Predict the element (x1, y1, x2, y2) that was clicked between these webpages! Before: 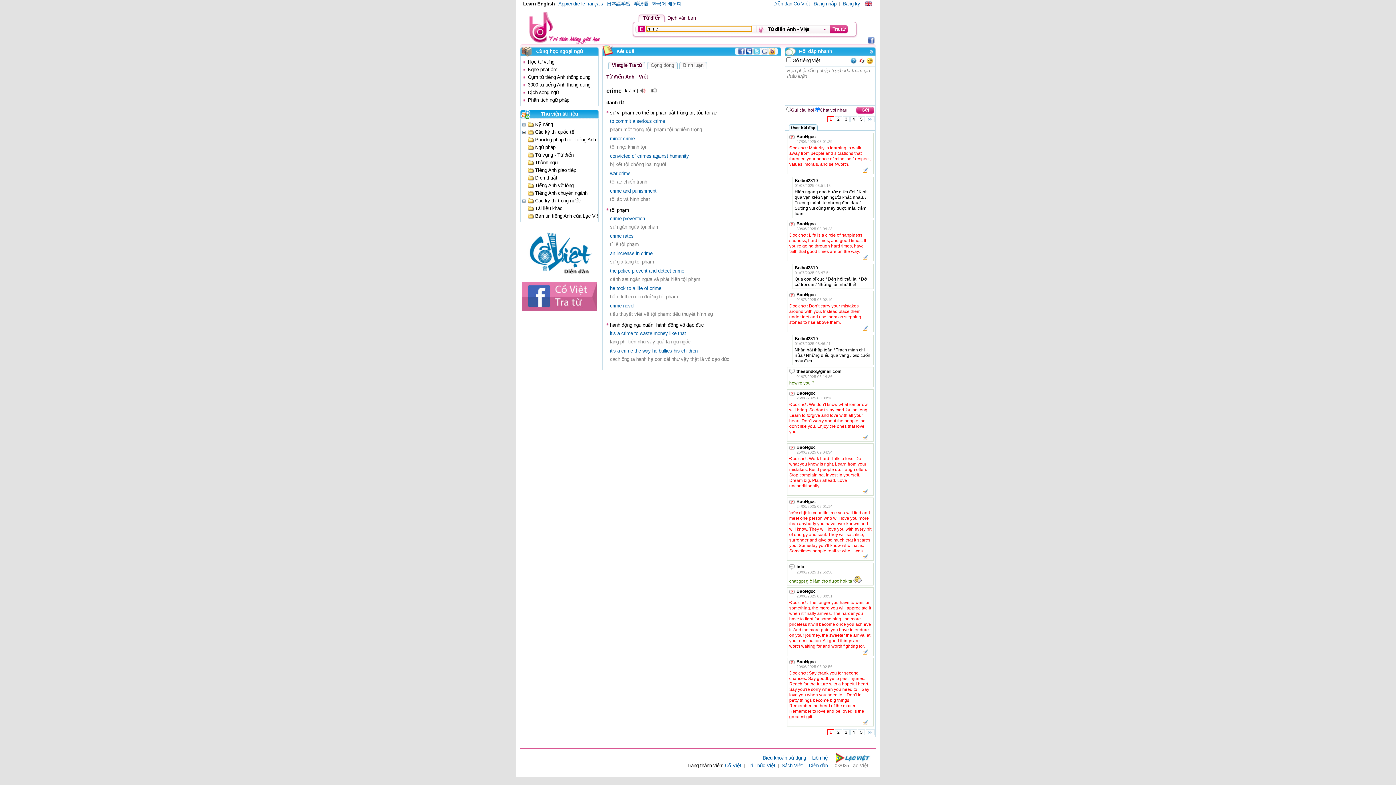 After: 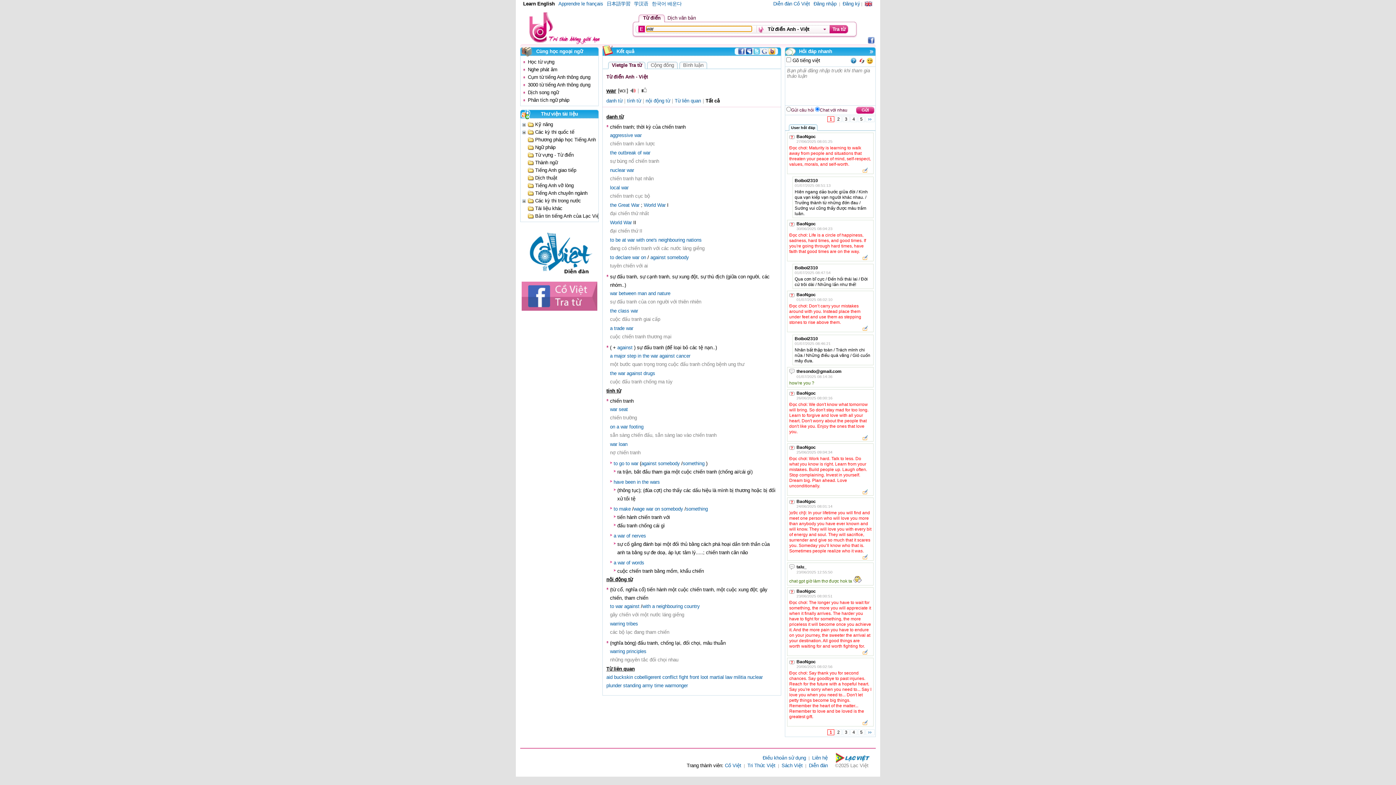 Action: label: war bbox: (610, 170, 617, 176)